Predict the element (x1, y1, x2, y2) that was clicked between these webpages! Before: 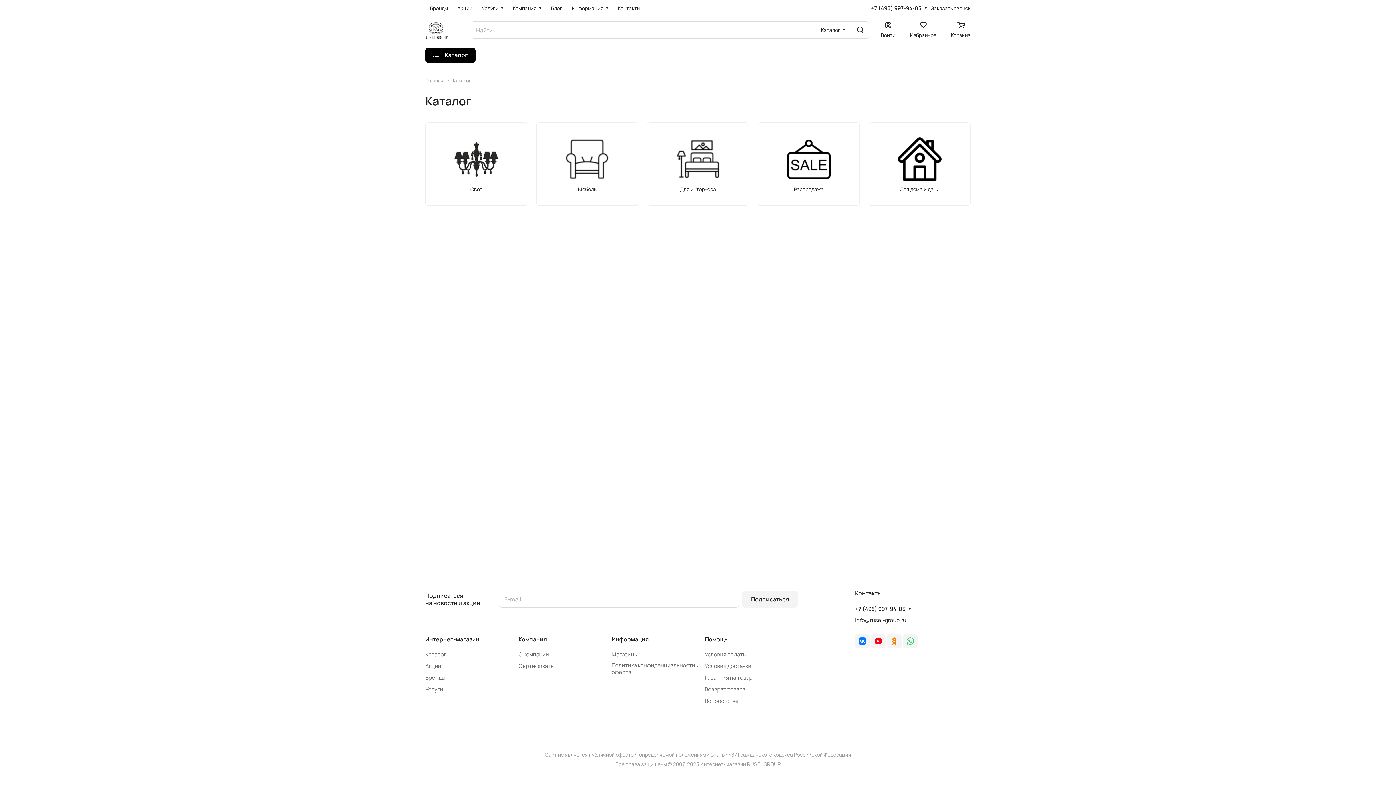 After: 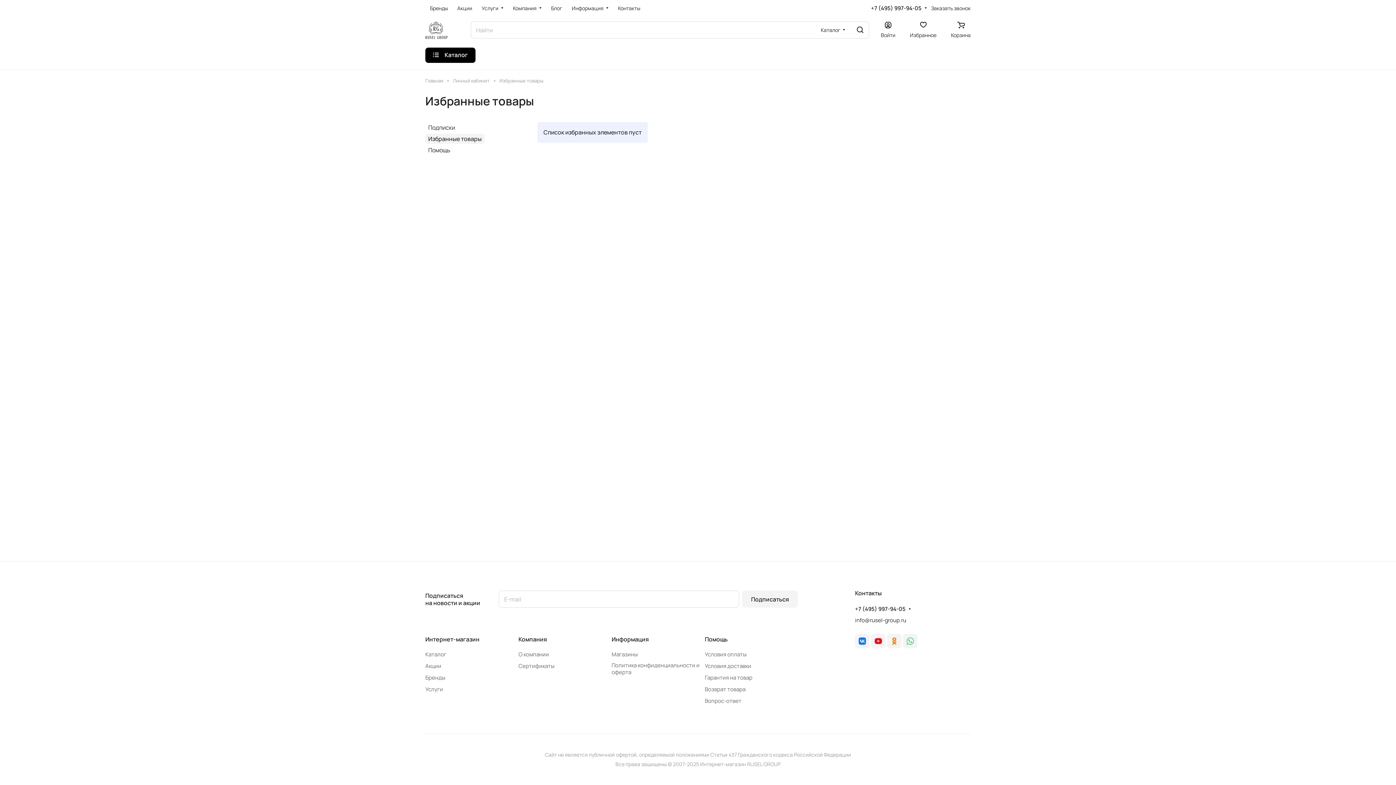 Action: bbox: (910, 21, 936, 38) label: Избранное